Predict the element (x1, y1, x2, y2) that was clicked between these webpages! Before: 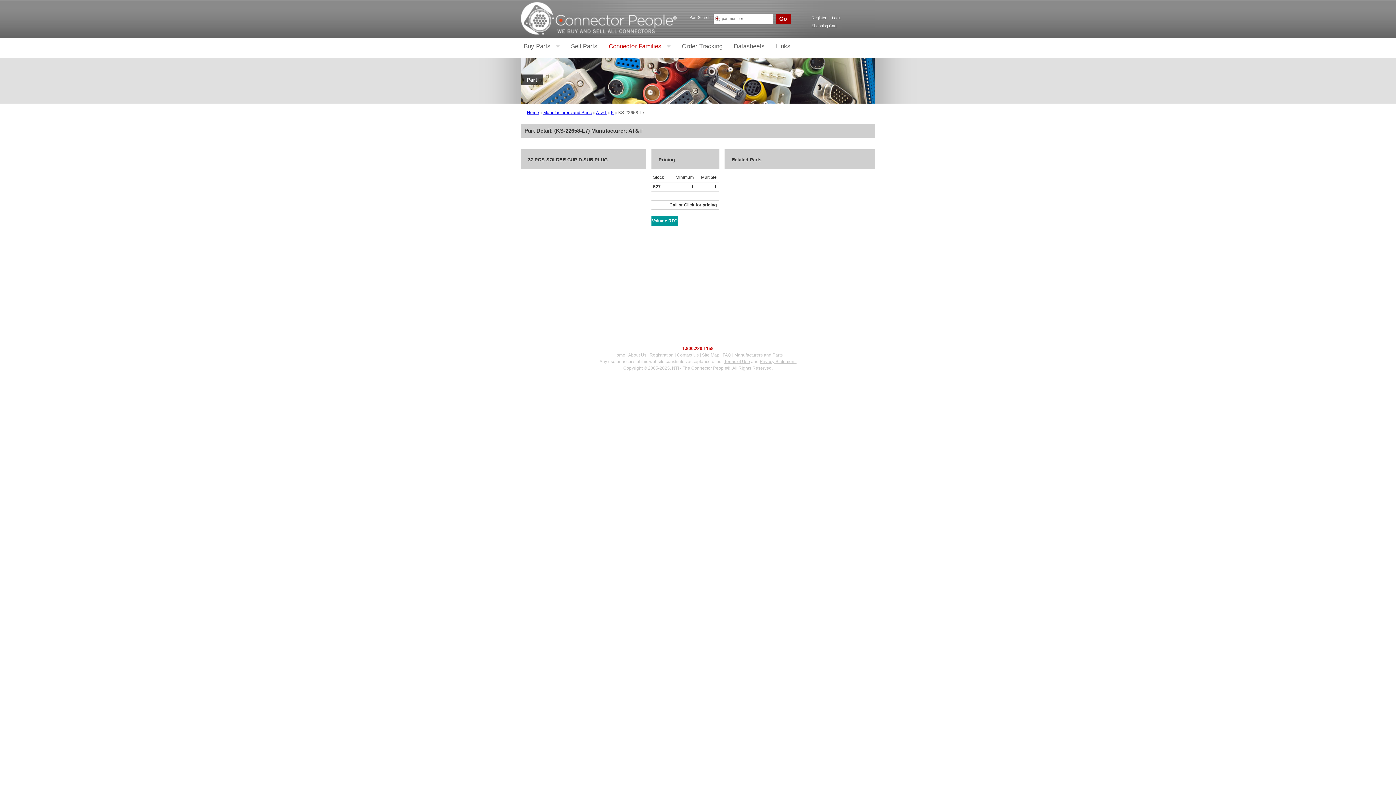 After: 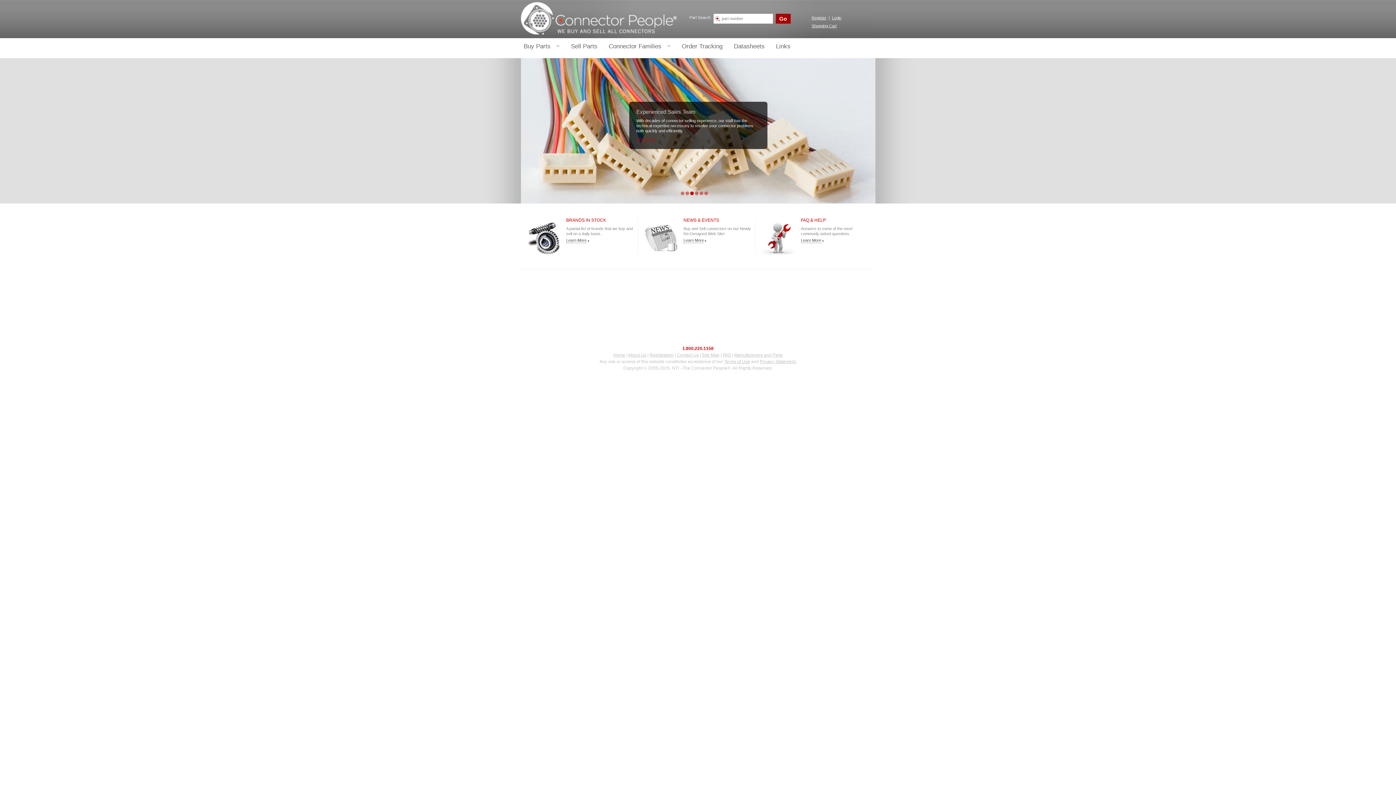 Action: label: Home bbox: (527, 110, 539, 115)